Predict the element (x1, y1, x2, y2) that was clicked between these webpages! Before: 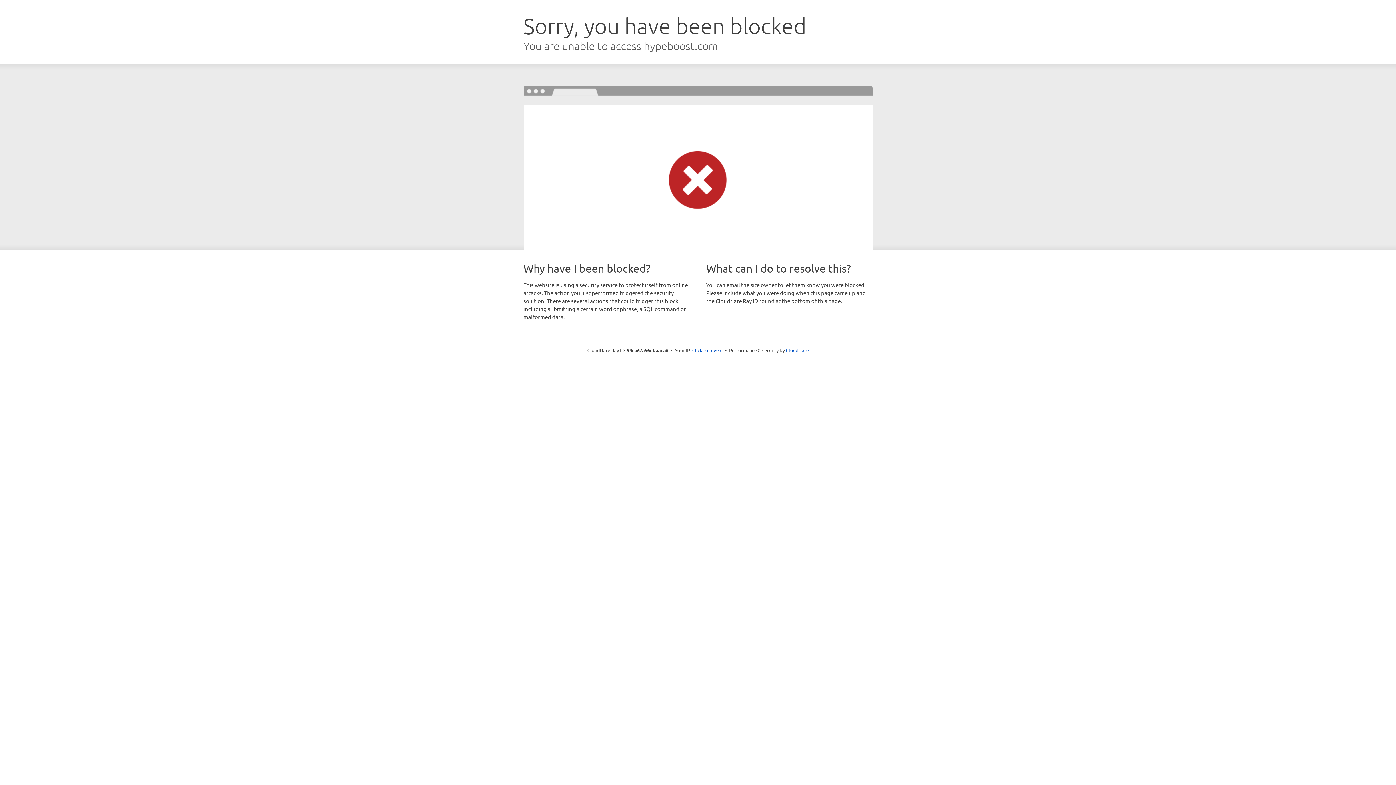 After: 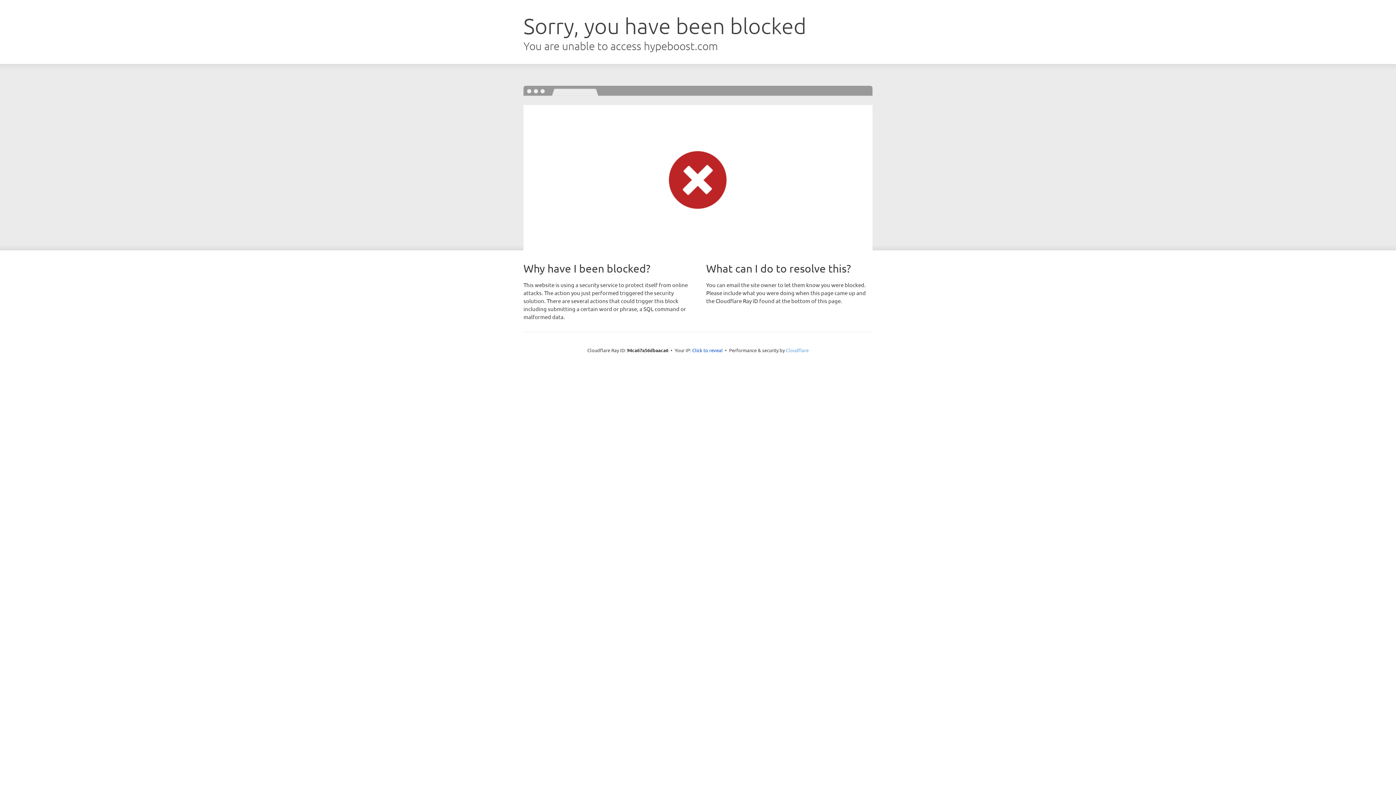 Action: label: Cloudflare bbox: (786, 347, 808, 353)